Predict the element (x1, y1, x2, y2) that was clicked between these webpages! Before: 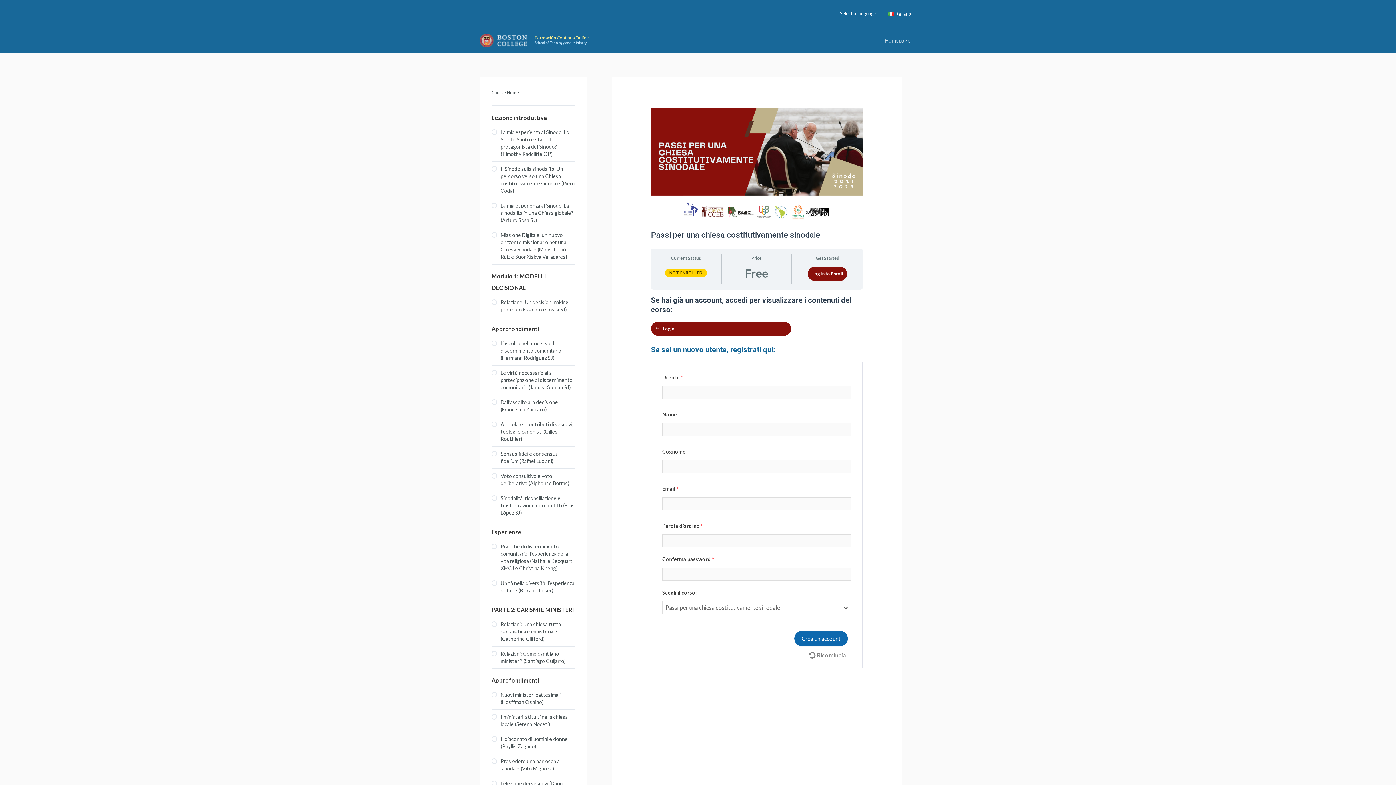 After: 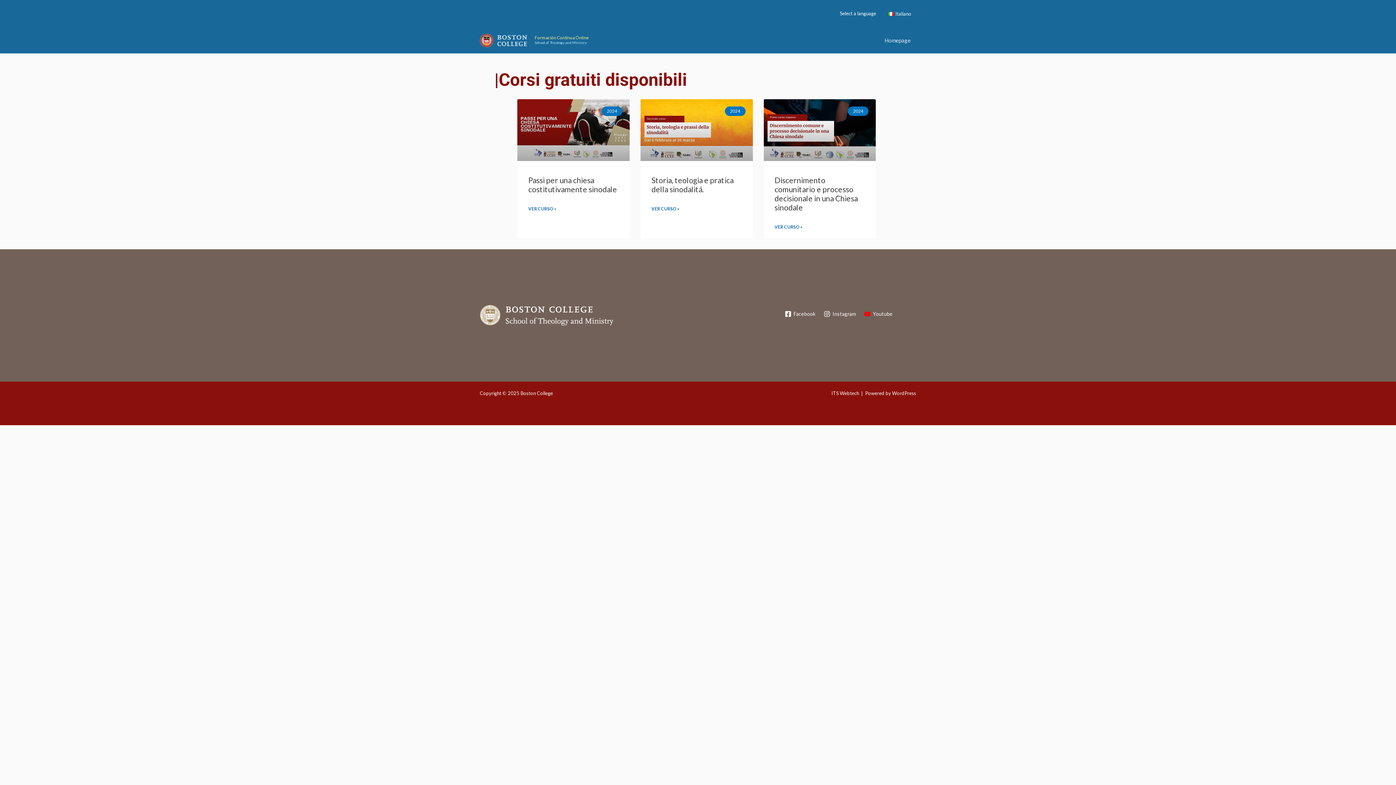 Action: label: Formación Continua Online bbox: (534, 34, 589, 40)